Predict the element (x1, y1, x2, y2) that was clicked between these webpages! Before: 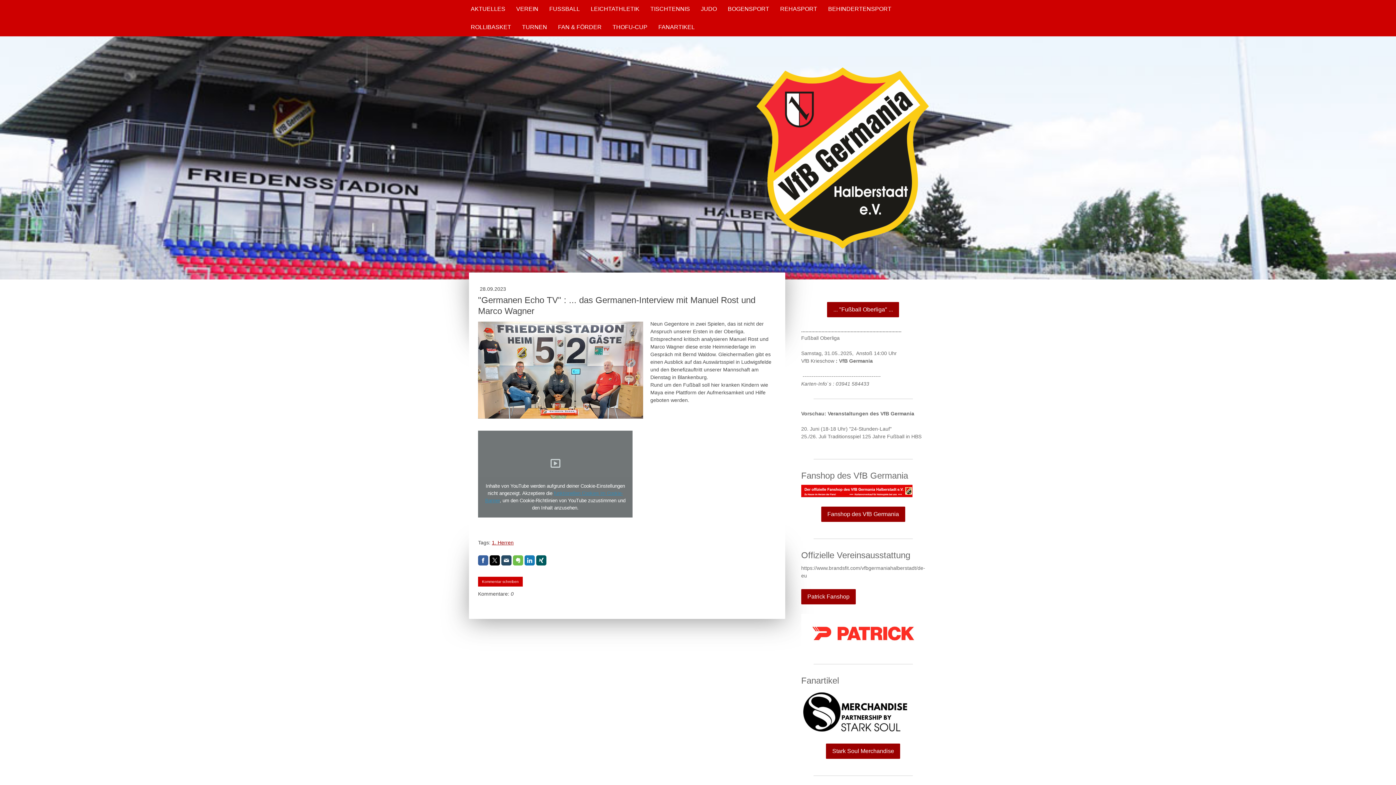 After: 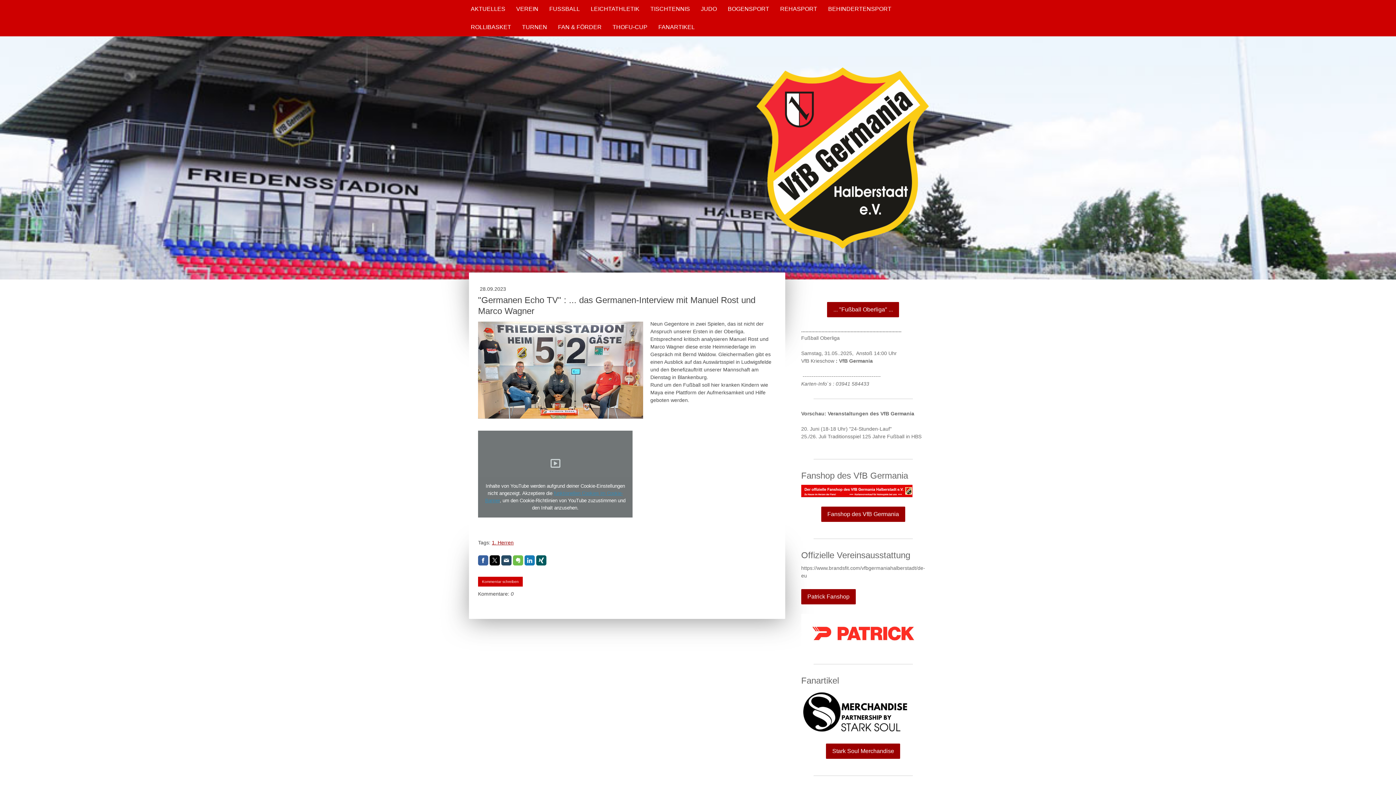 Action: bbox: (536, 555, 546, 565)